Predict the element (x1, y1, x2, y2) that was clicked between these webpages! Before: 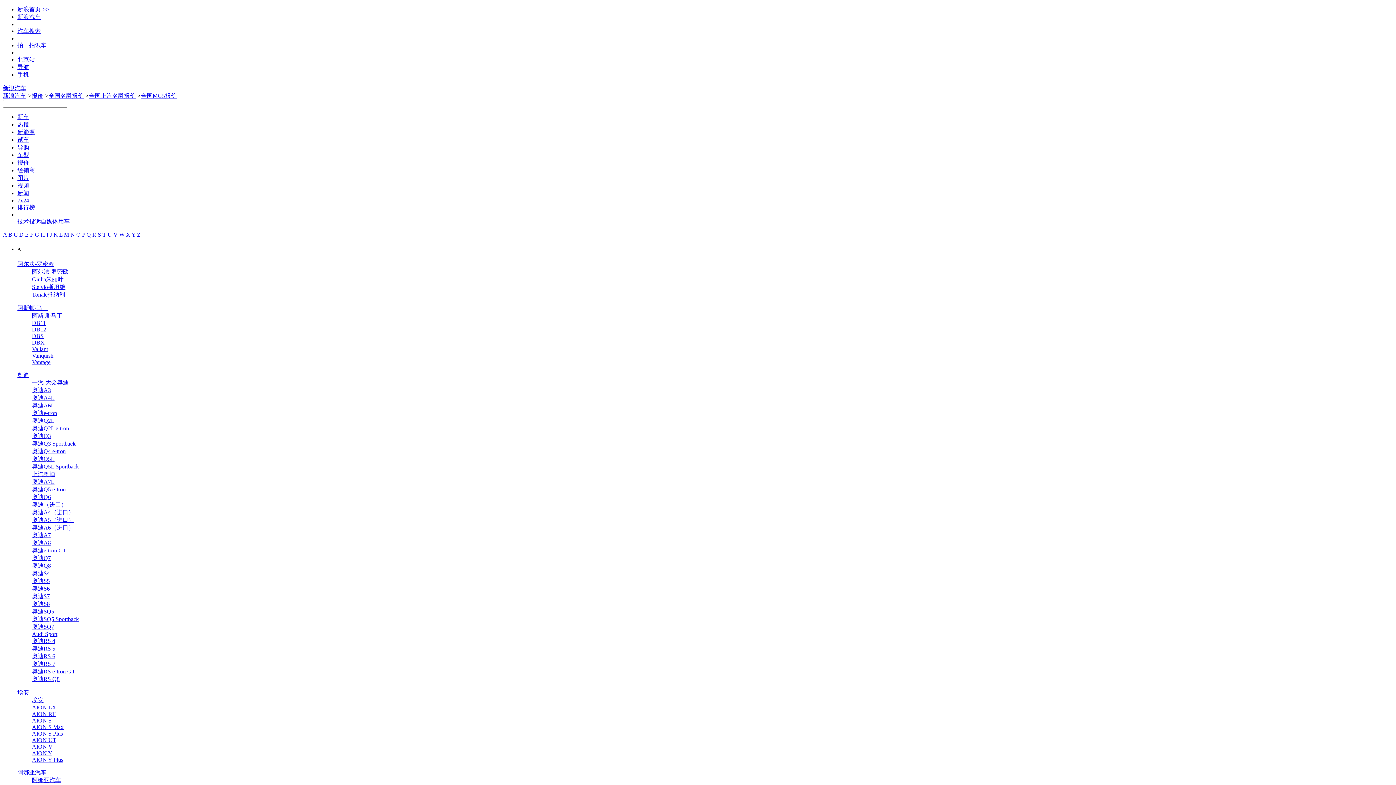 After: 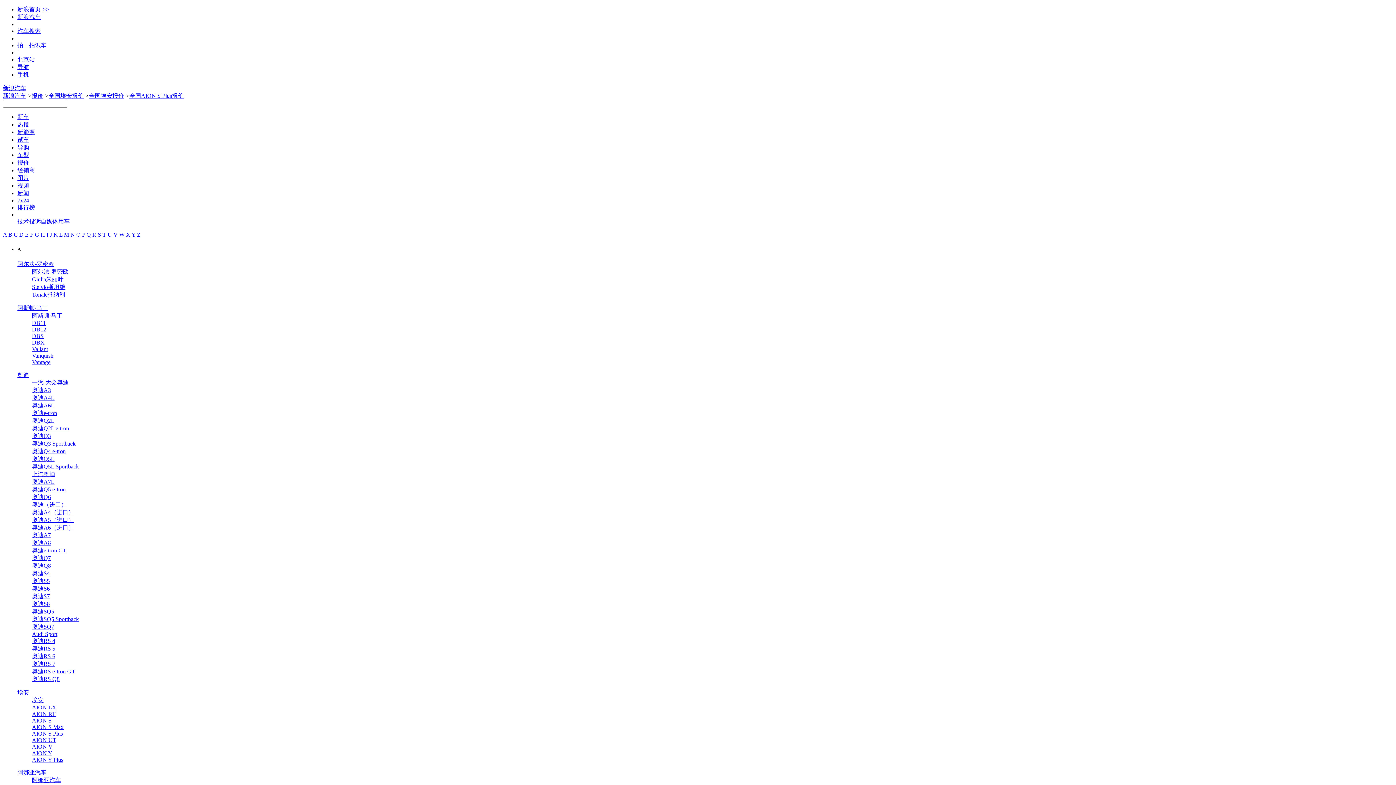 Action: label: AION S Plus bbox: (32, 731, 62, 737)